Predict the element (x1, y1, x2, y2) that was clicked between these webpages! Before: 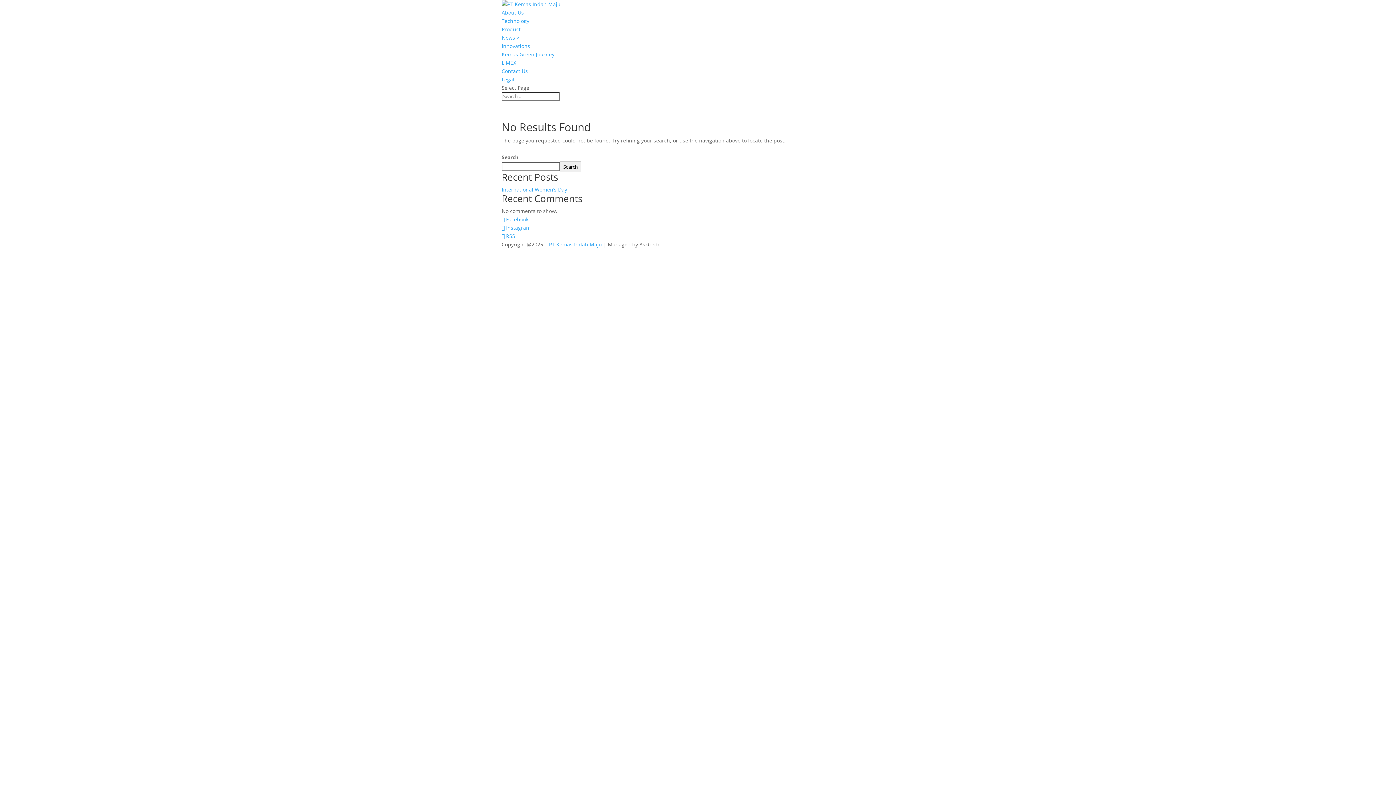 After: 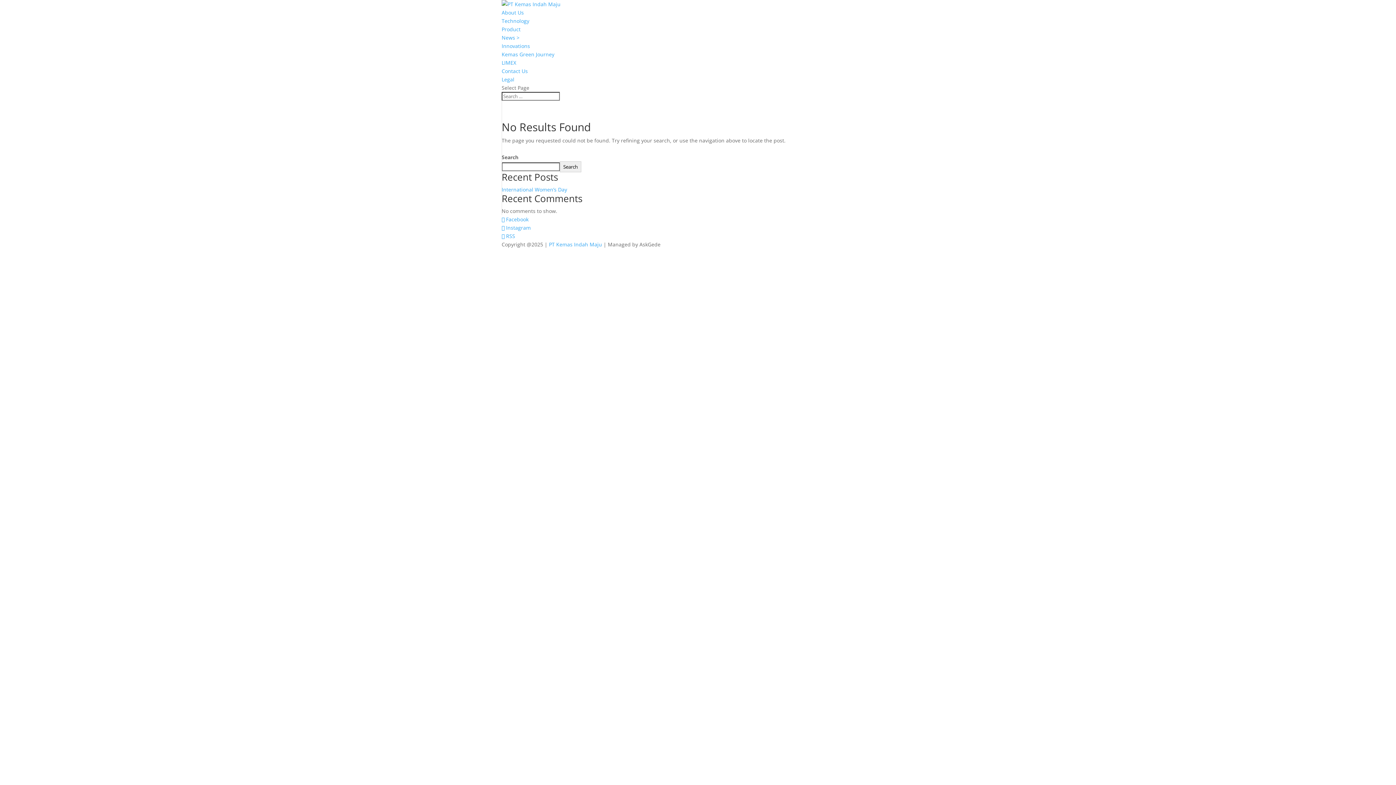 Action: label: Search bbox: (560, 161, 581, 172)